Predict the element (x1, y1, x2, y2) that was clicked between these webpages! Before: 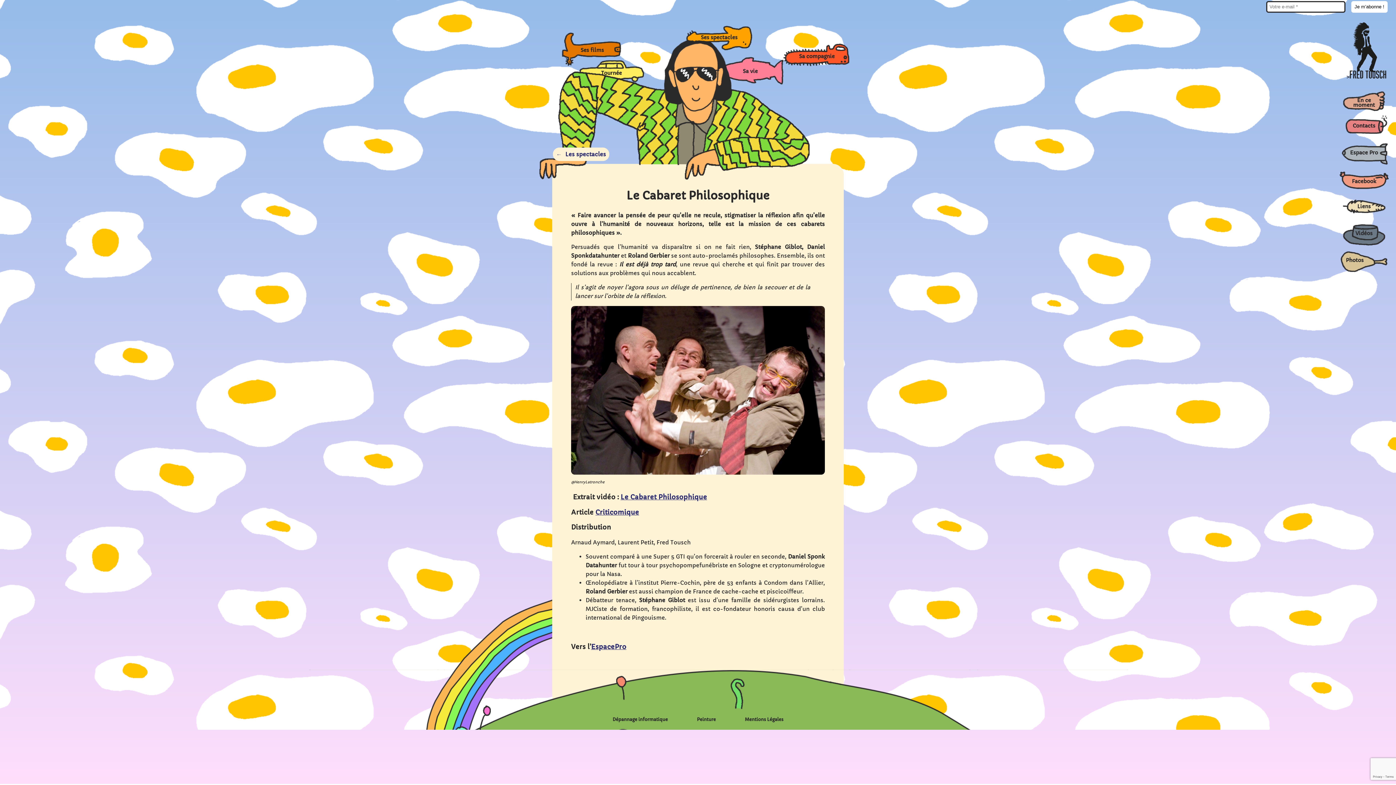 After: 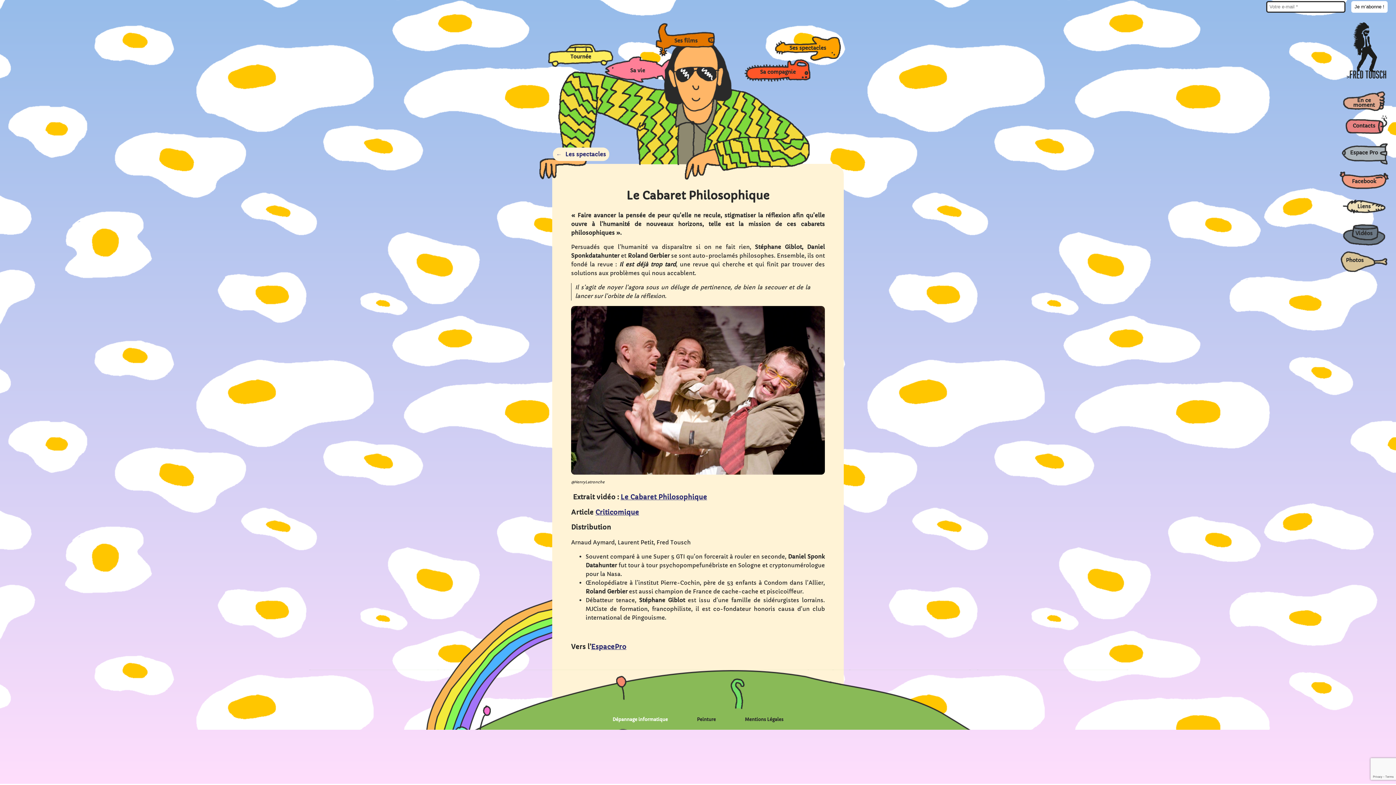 Action: bbox: (609, 712, 671, 728) label: Dépannage informatique